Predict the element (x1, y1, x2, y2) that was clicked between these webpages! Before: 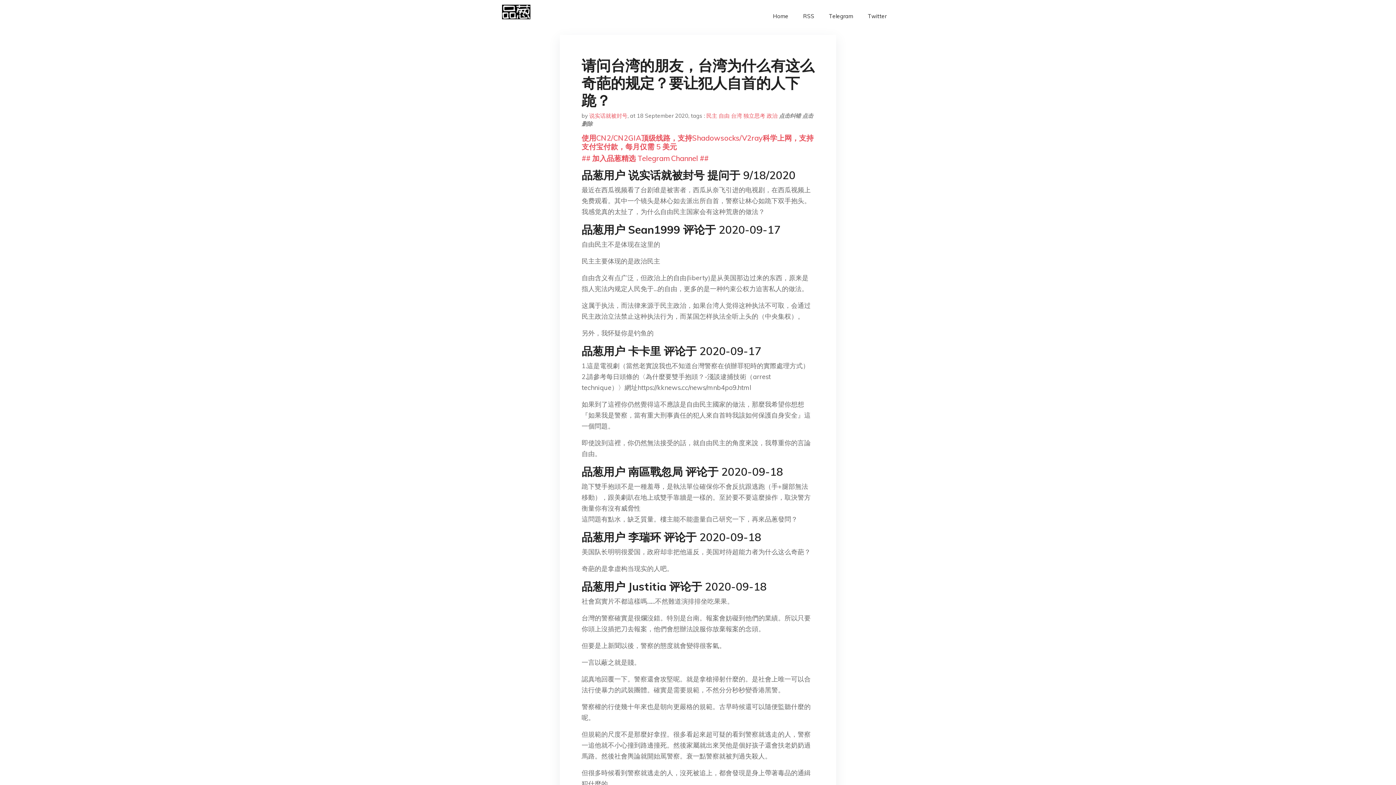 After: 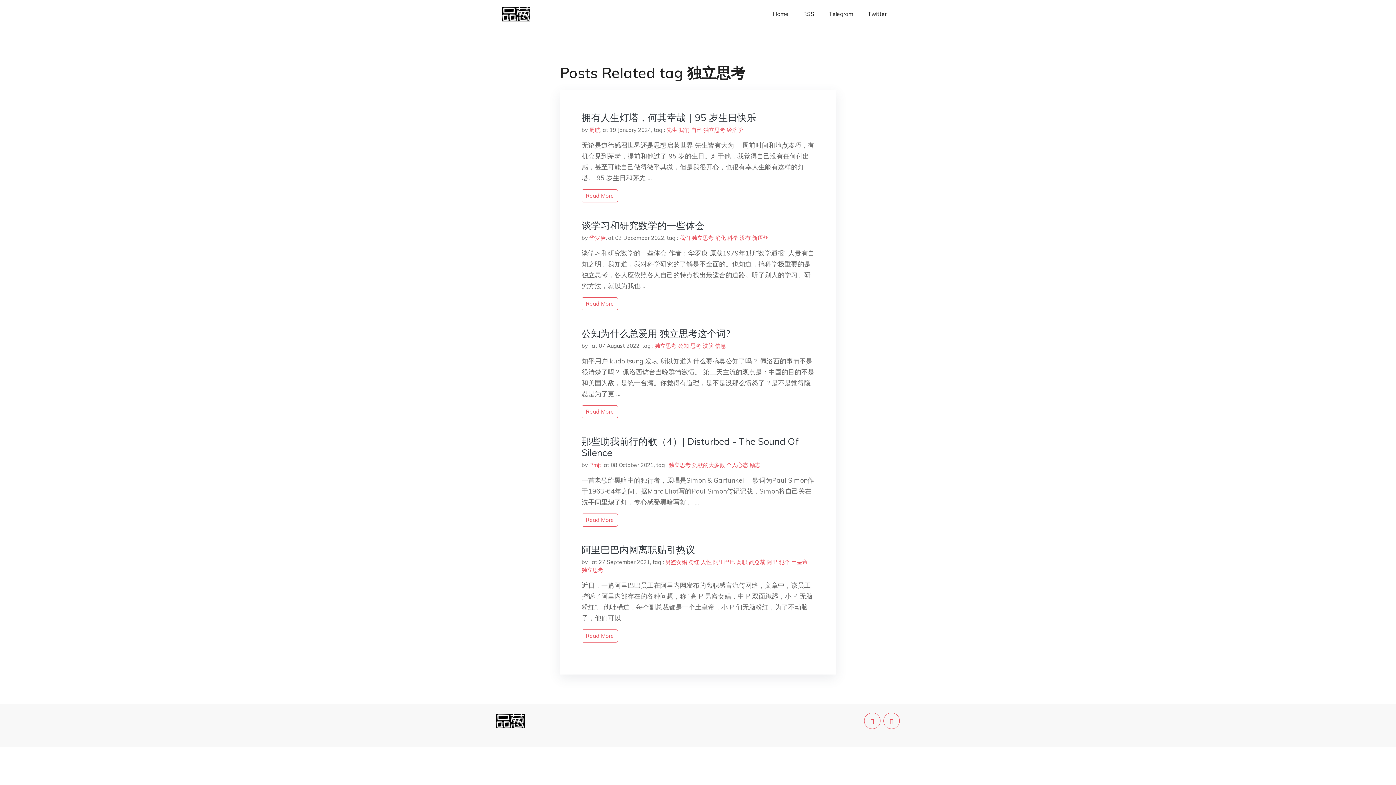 Action: bbox: (743, 112, 765, 119) label: 独立思考